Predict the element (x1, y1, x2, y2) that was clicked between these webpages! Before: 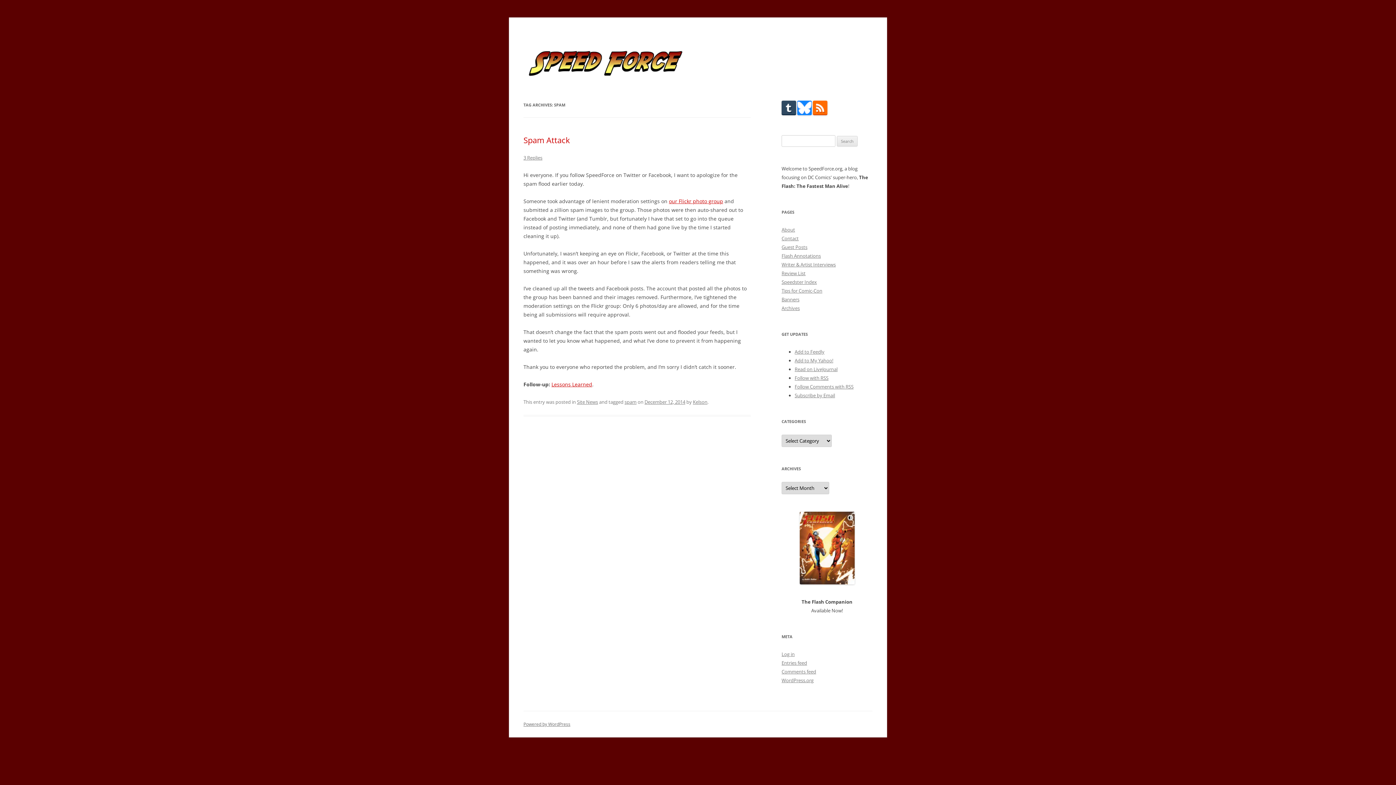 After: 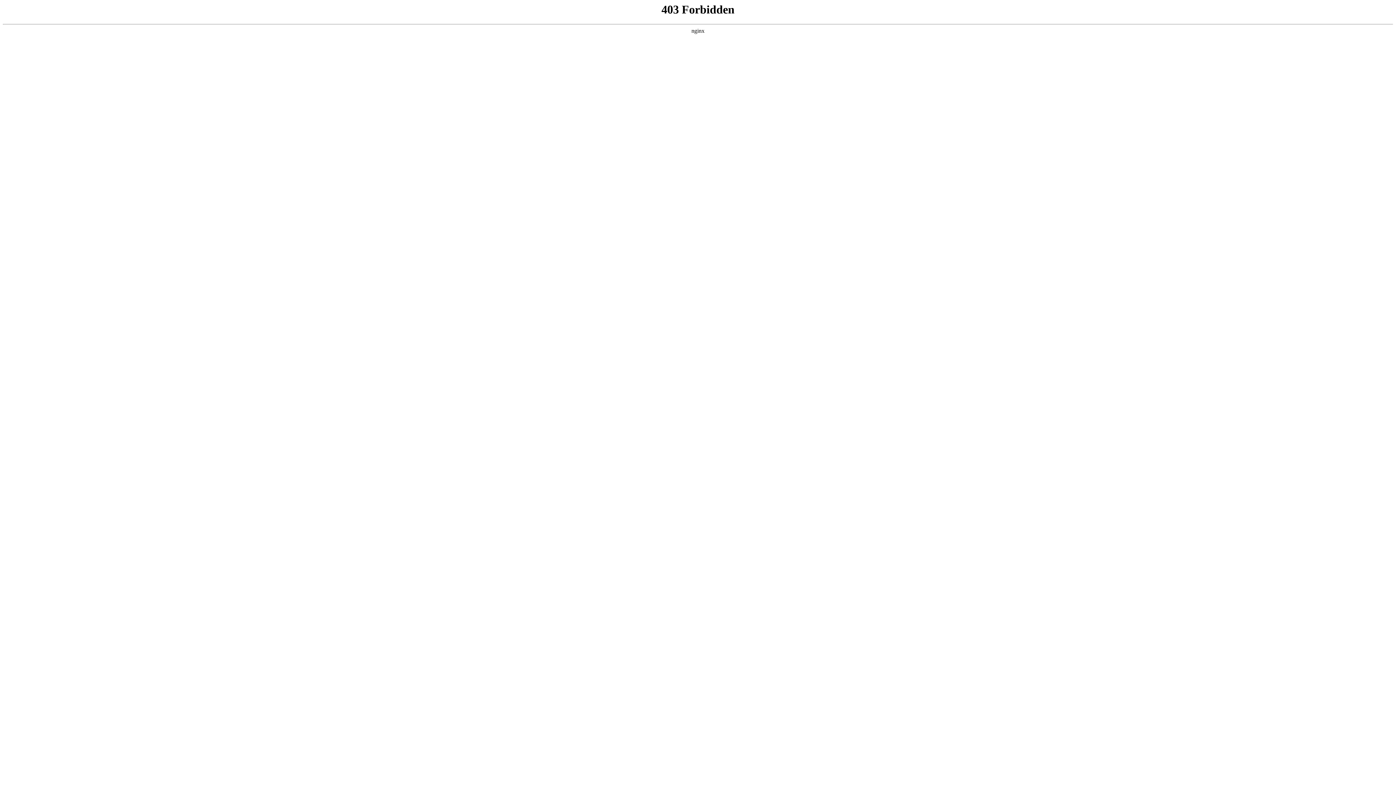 Action: bbox: (523, 721, 570, 727) label: Powered by WordPress